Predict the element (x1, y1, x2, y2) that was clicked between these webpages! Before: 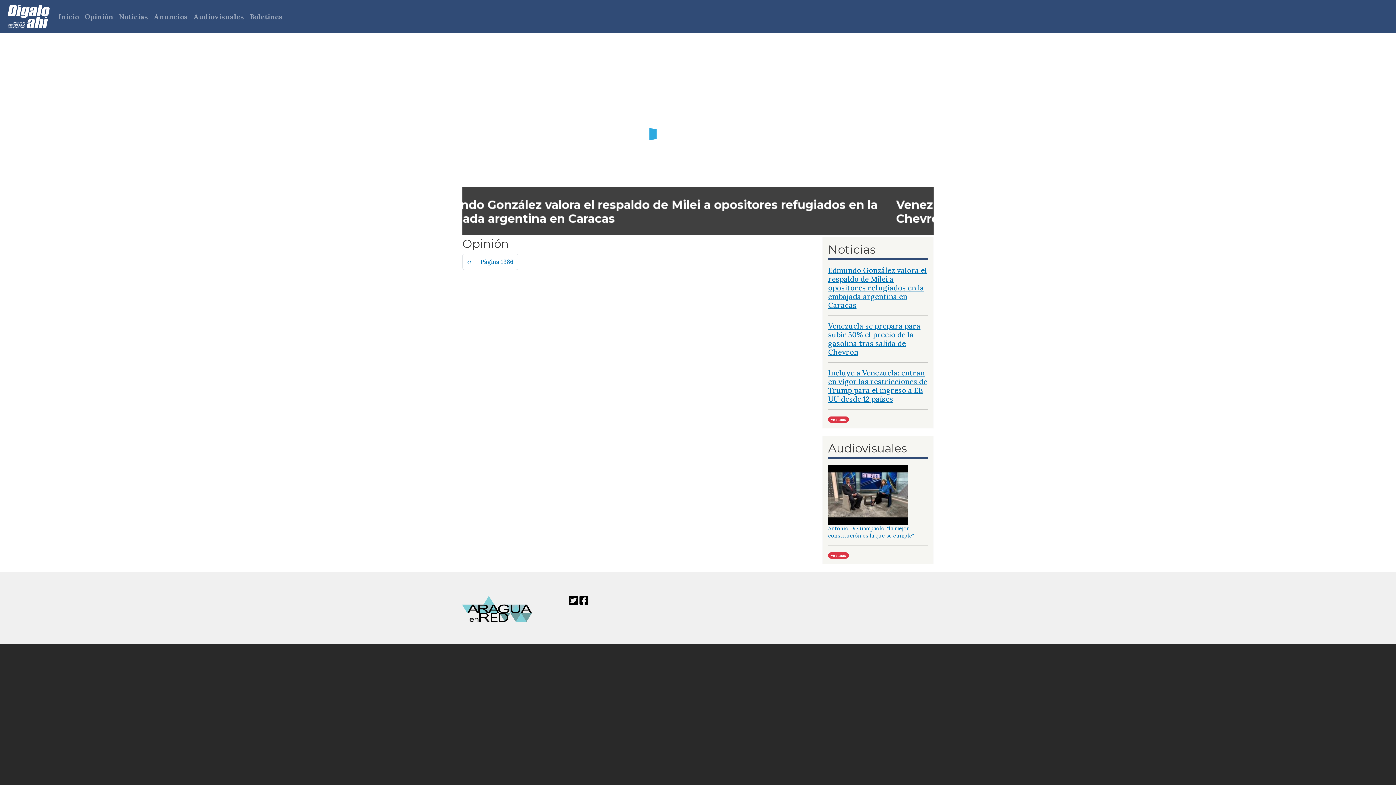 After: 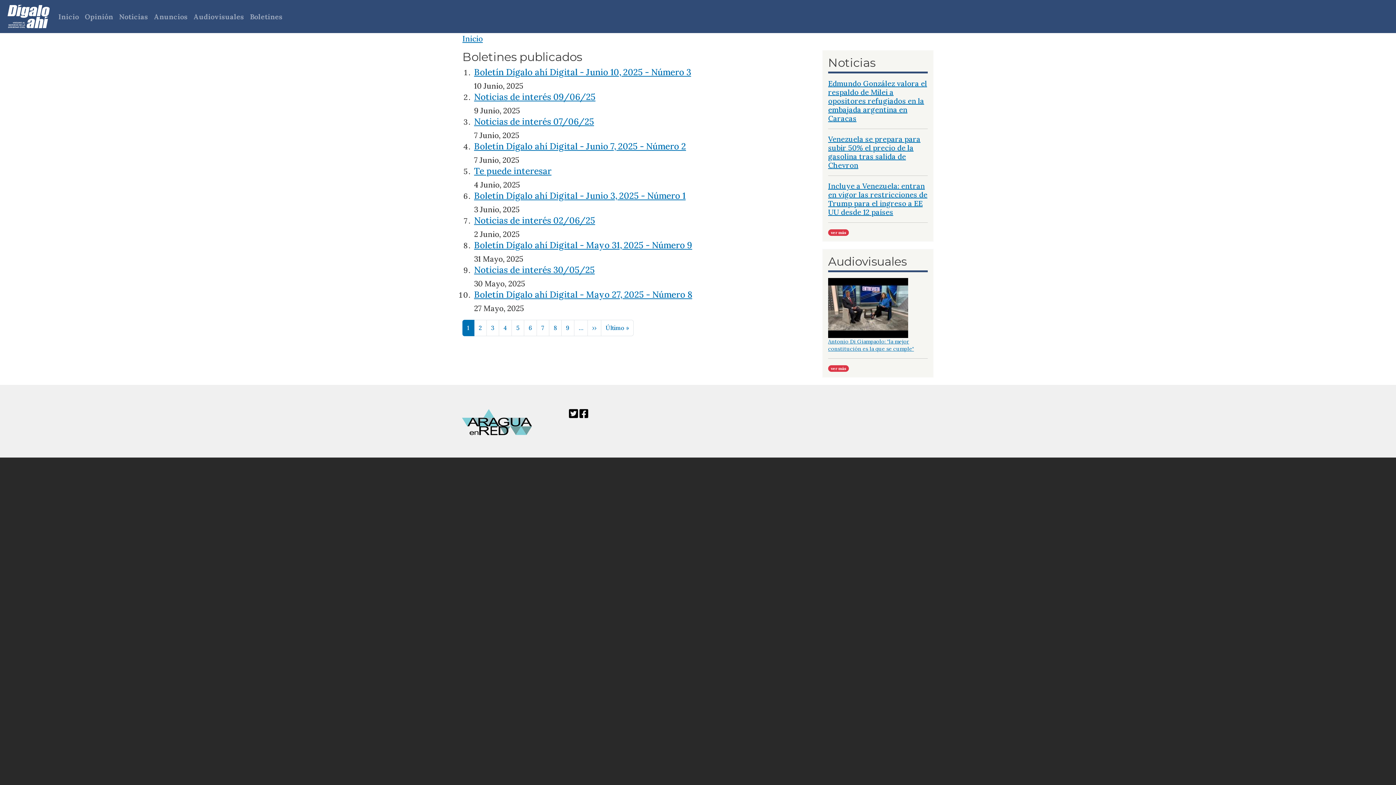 Action: label: Boletines bbox: (247, 8, 285, 24)